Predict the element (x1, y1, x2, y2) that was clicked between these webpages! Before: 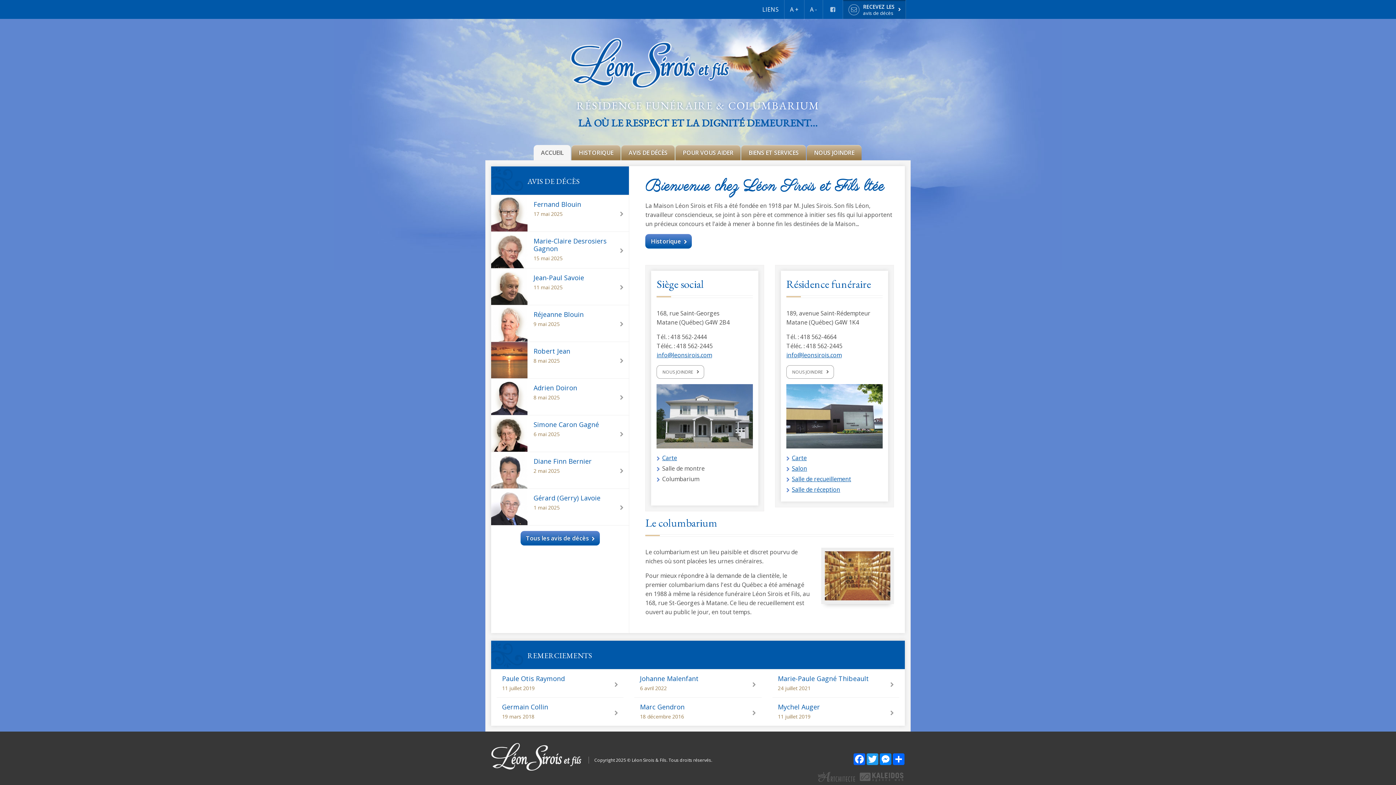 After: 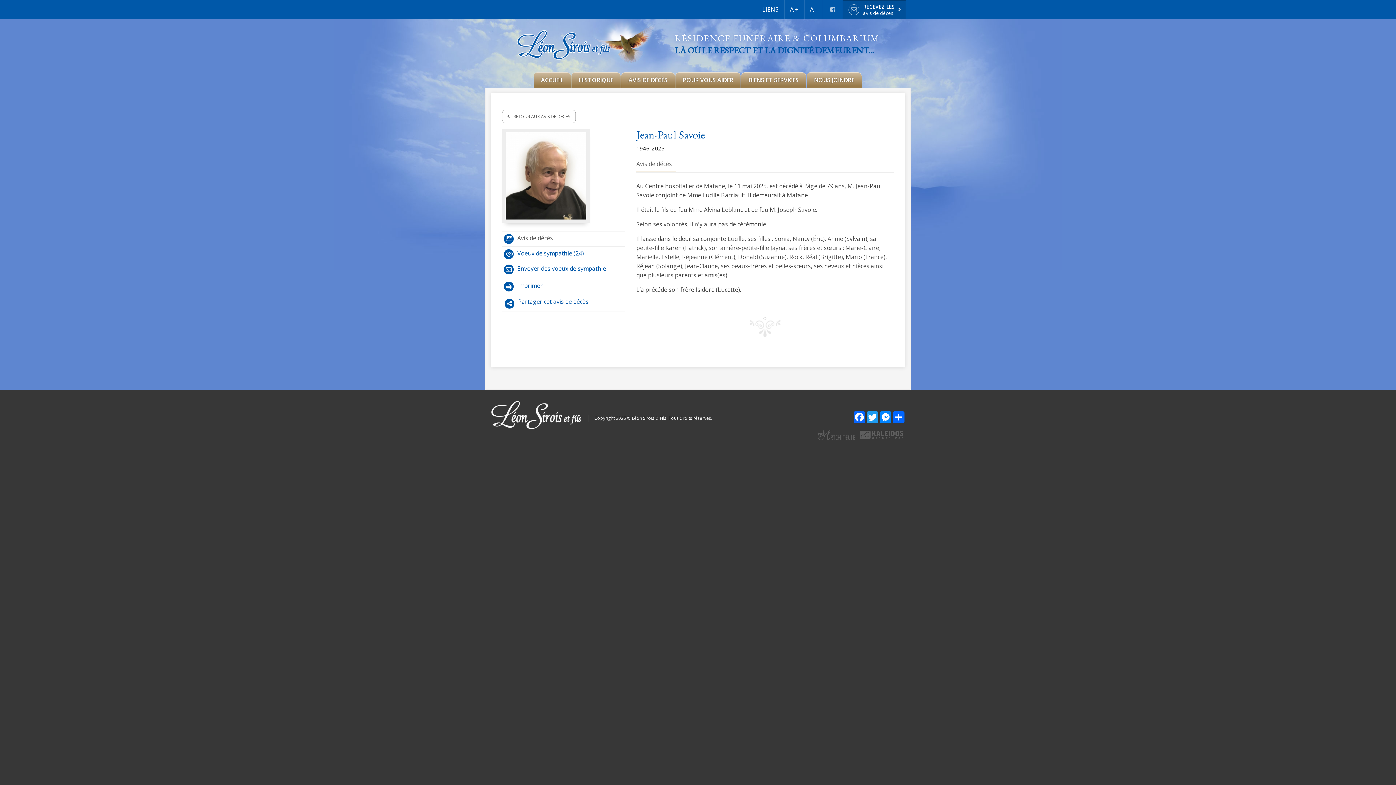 Action: bbox: (491, 268, 629, 305) label: Jean-Paul Savoie
11 mai 2025